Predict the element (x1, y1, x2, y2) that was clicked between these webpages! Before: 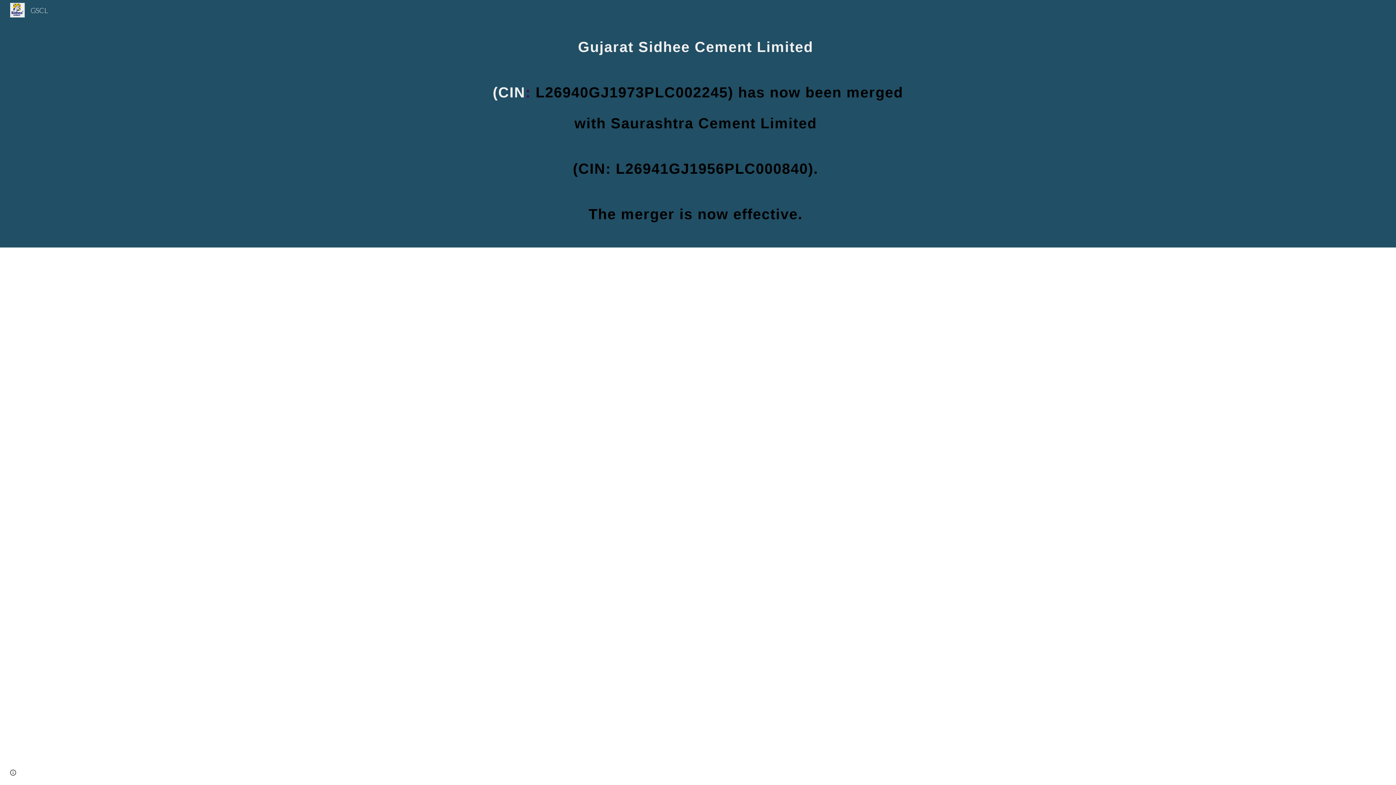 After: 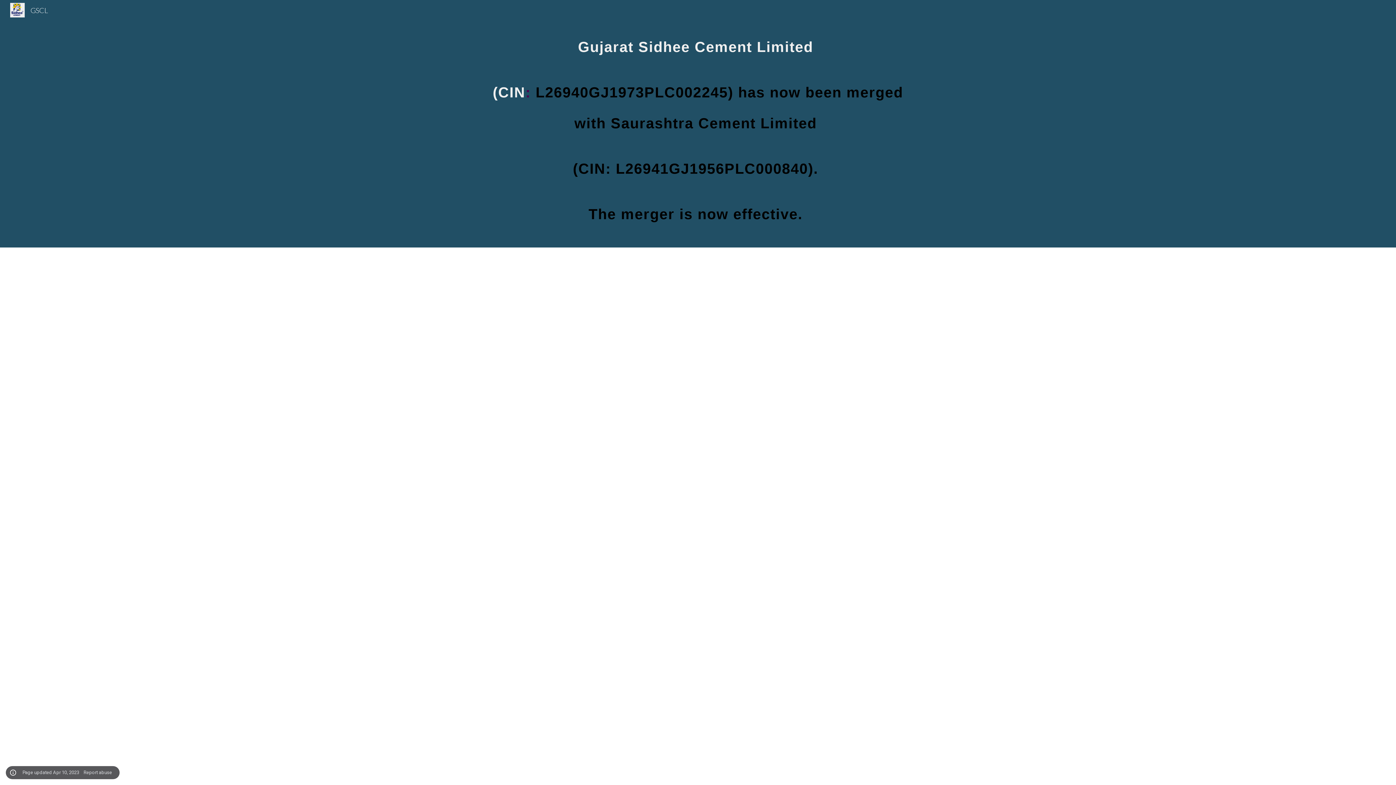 Action: label: Site actions bbox: (8, 768, 18, 778)